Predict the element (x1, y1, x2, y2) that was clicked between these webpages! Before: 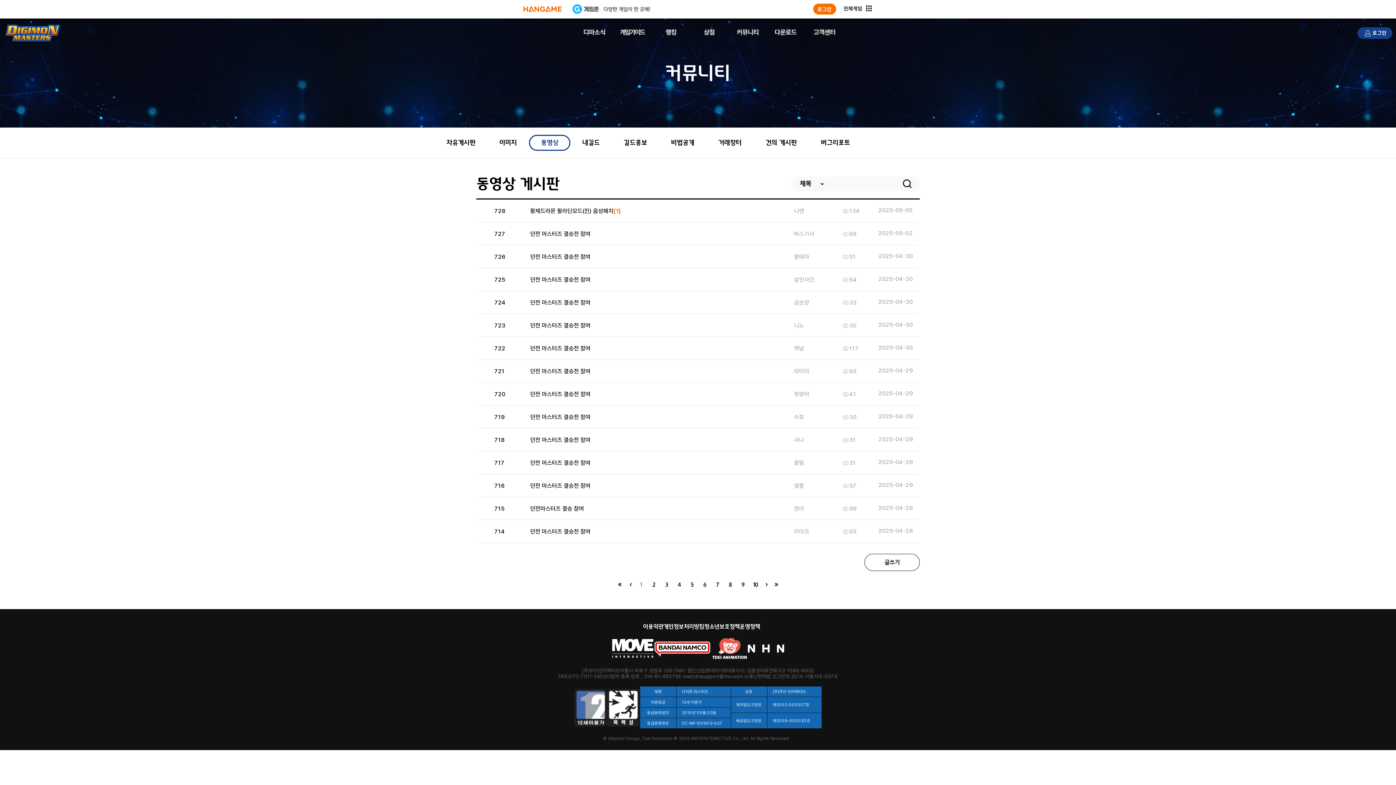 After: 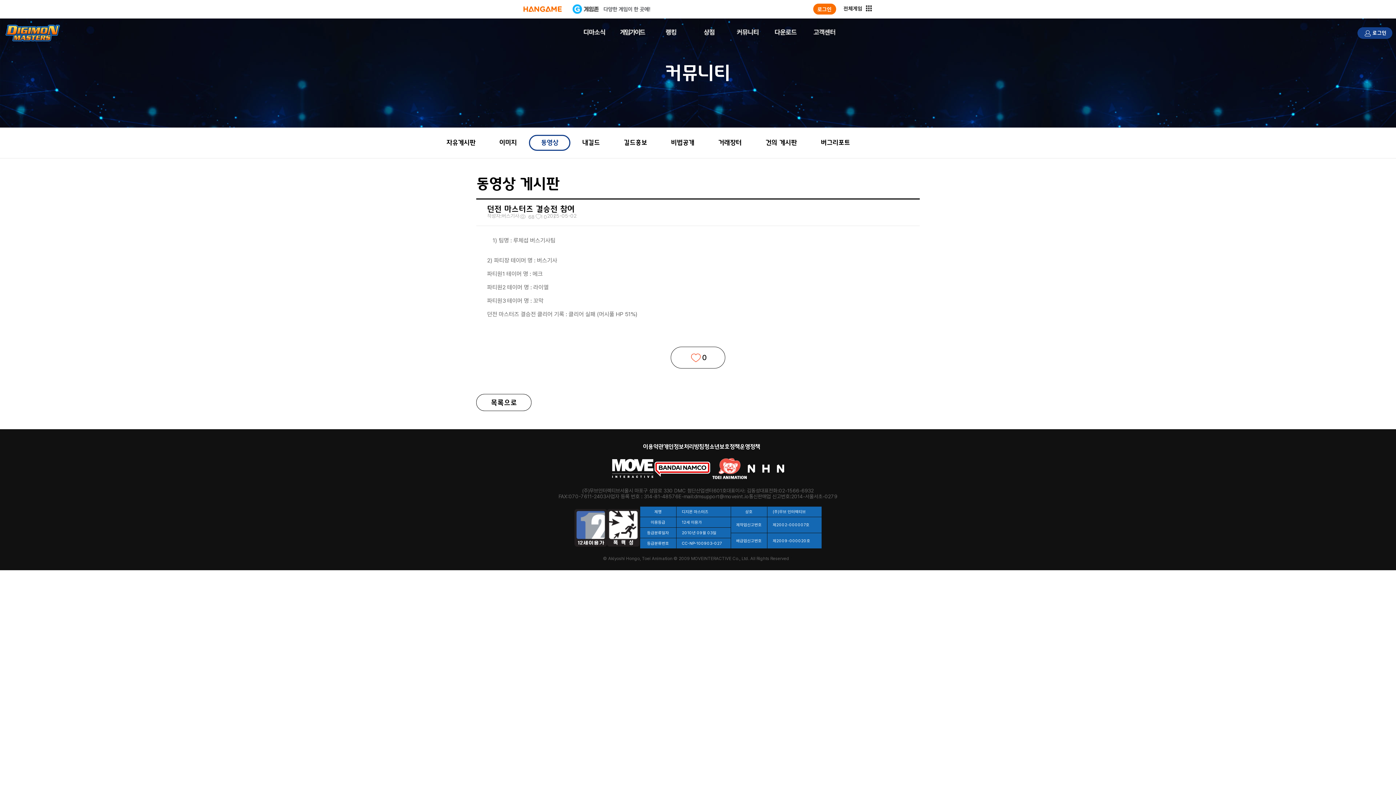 Action: label: 727

던전 마스터즈 결승전 참여

버스기사

68

2025-05-02 bbox: (494, 229, 901, 237)